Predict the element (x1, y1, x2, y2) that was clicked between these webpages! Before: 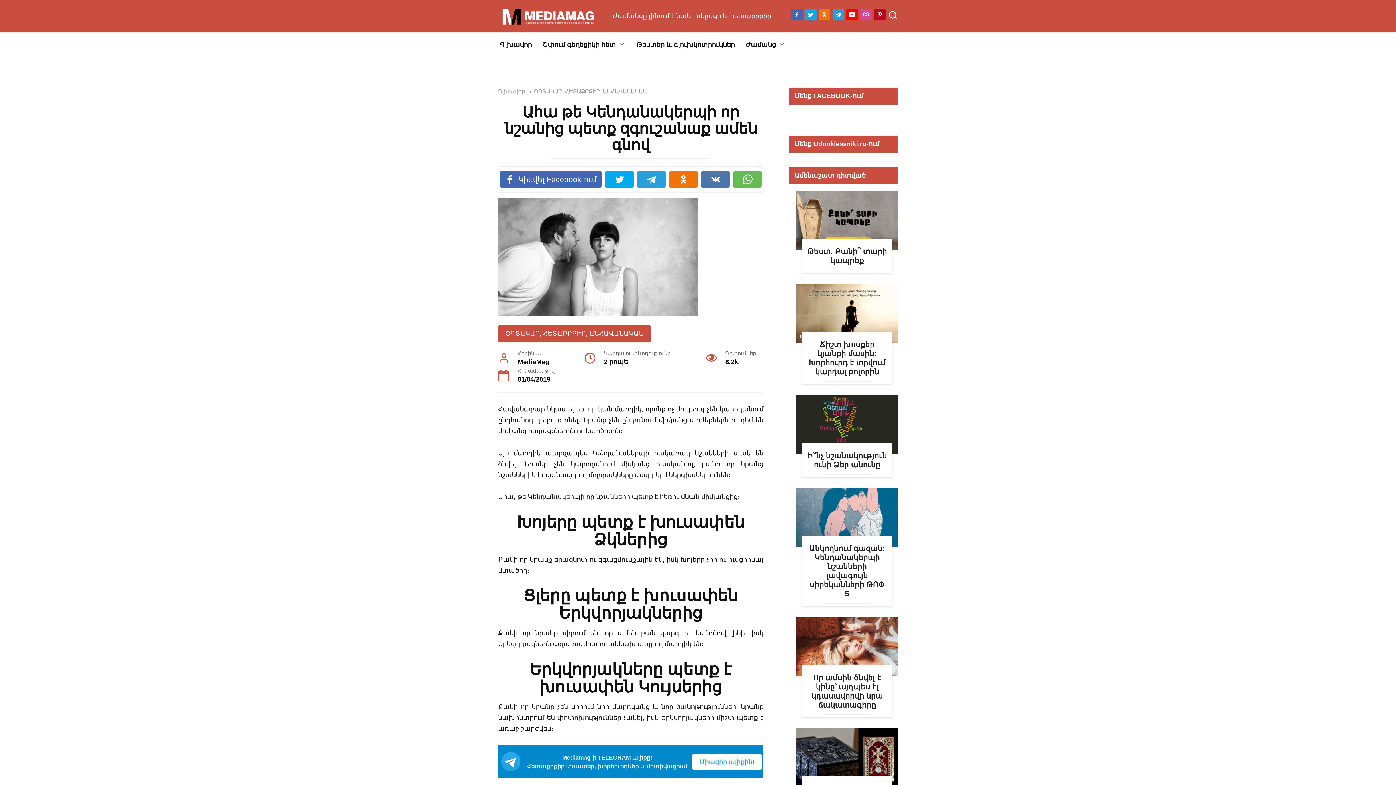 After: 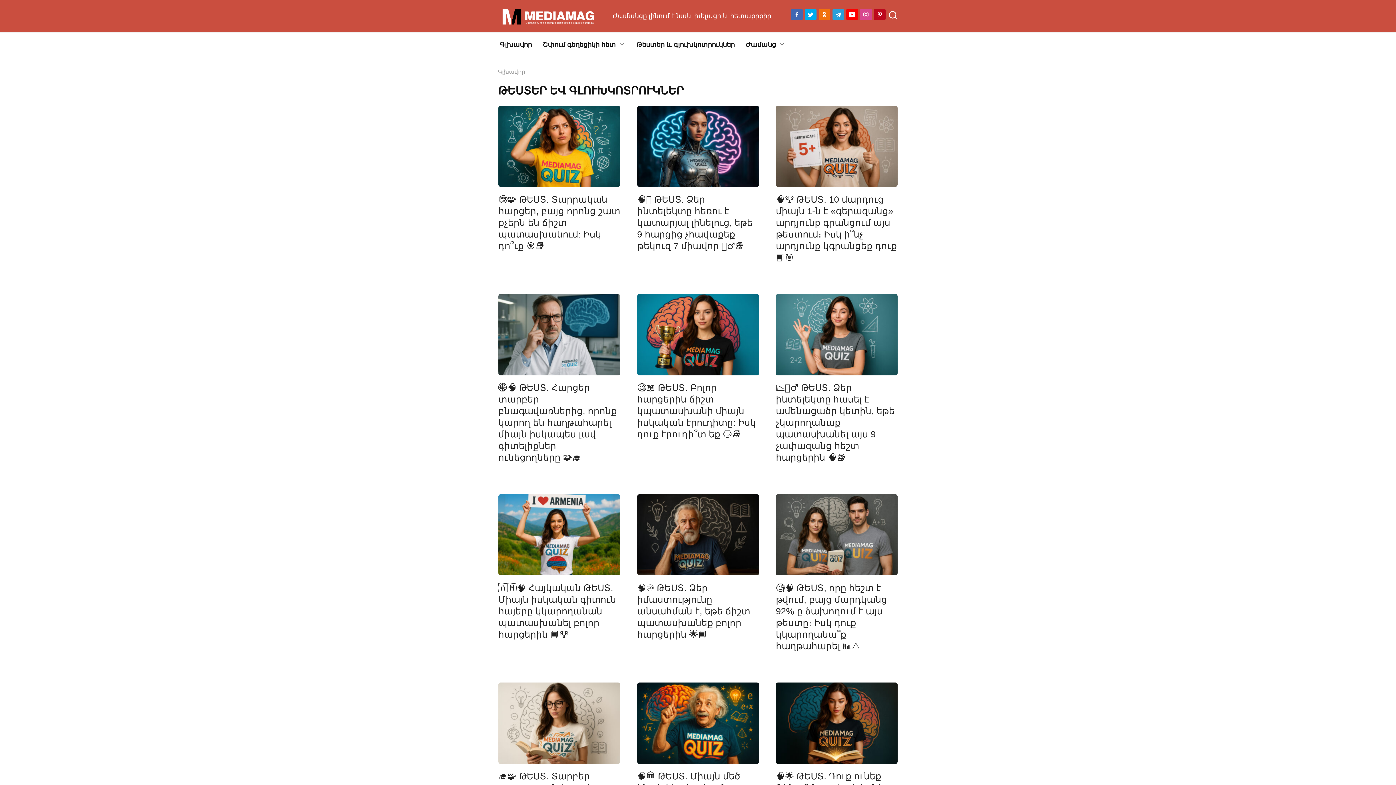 Action: label: Թեստեր և գլուխկոտրուկներ bbox: (631, 32, 740, 57)